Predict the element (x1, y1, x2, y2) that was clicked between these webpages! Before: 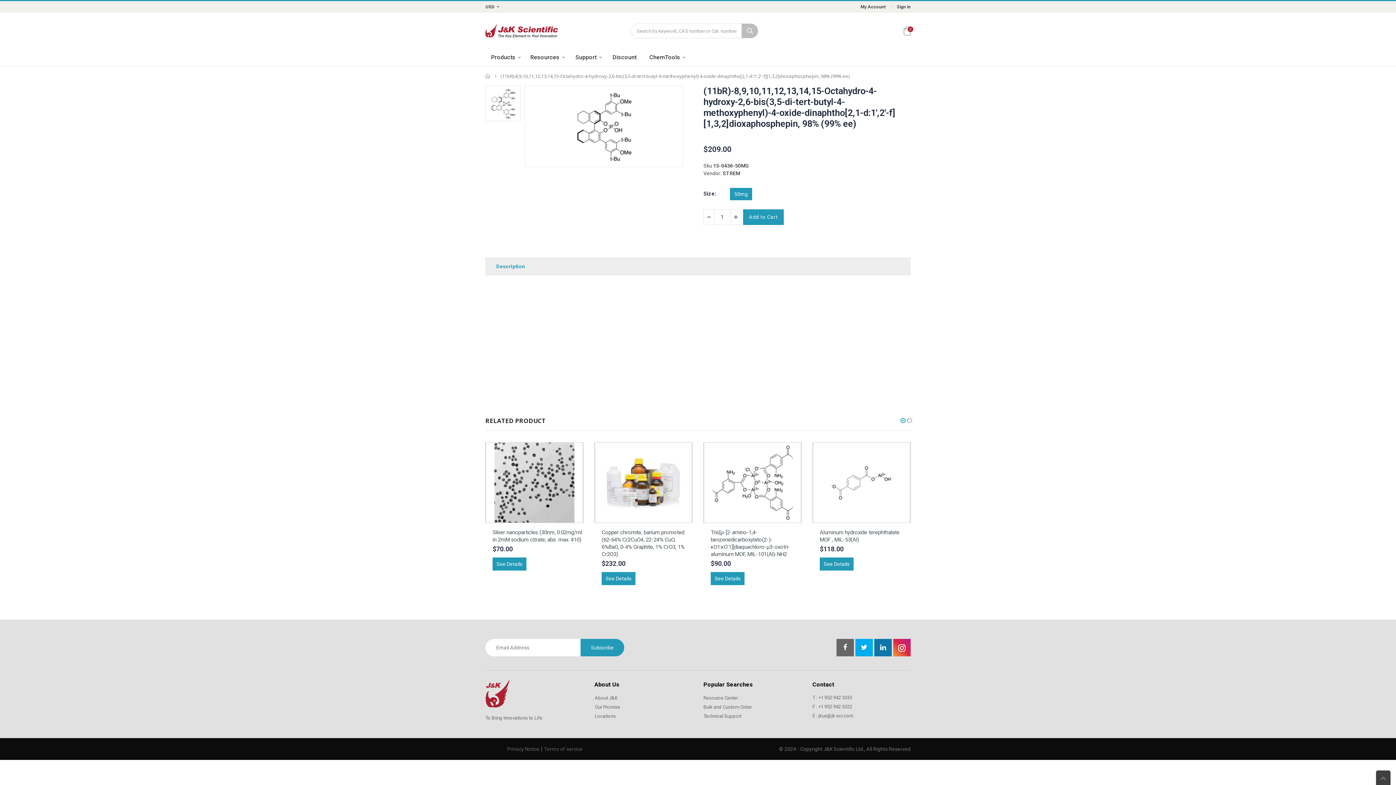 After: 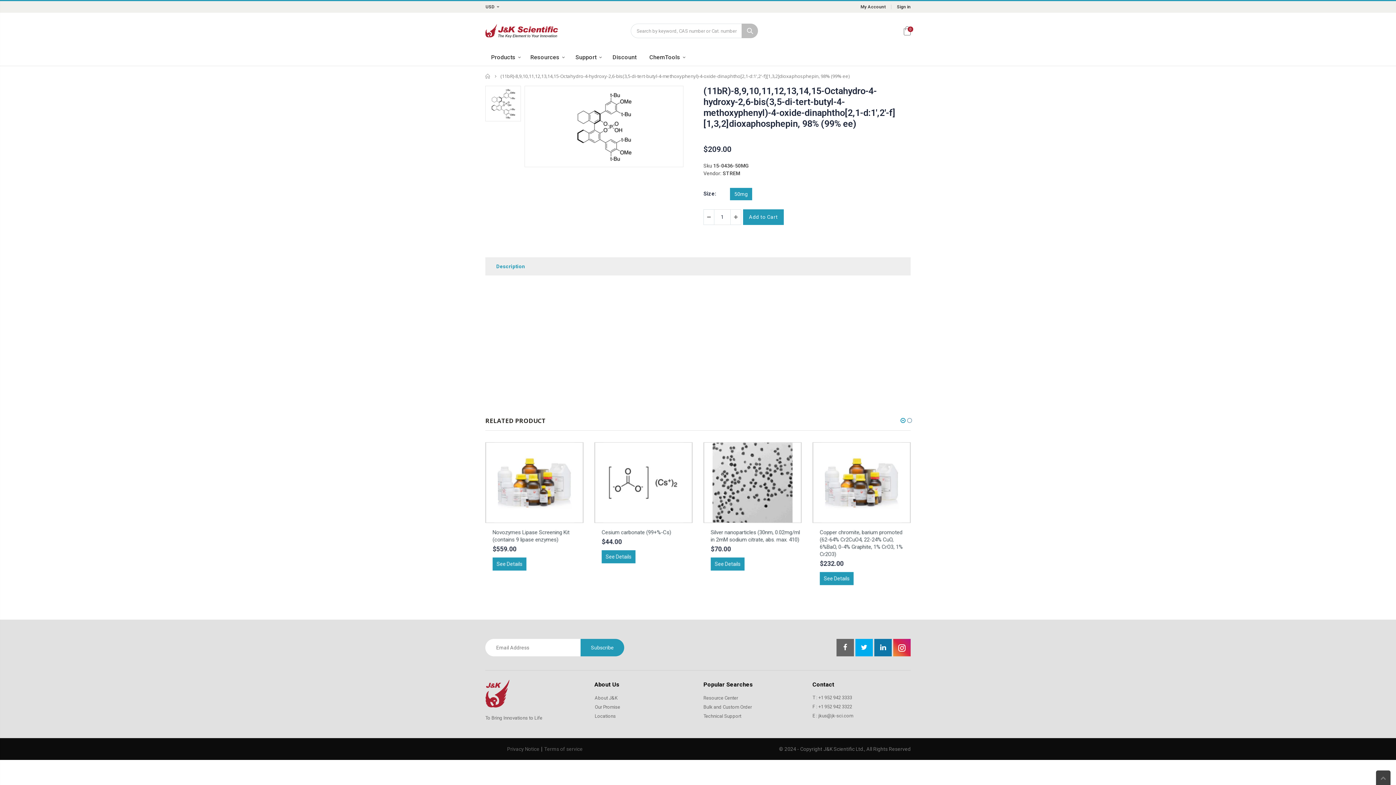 Action: label: Description bbox: (496, 257, 525, 275)